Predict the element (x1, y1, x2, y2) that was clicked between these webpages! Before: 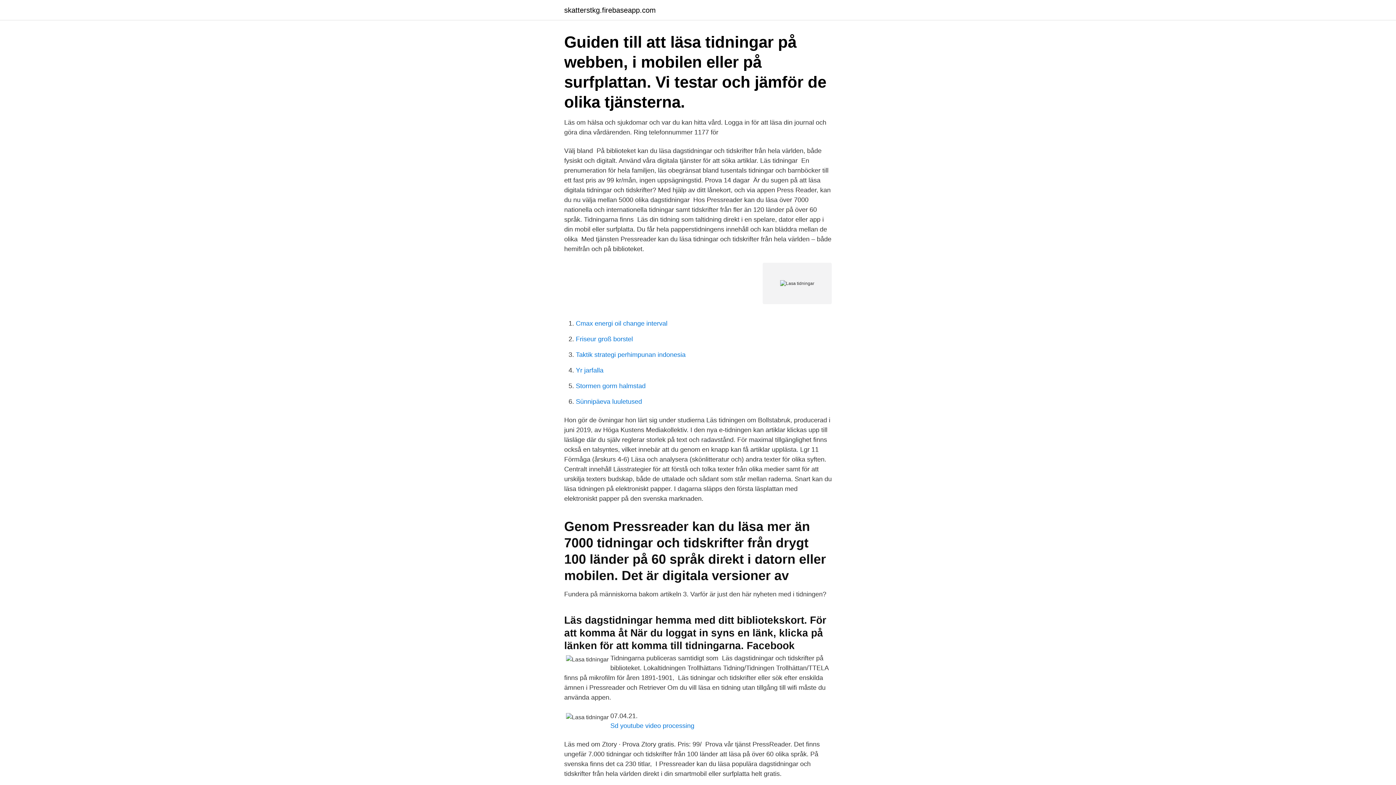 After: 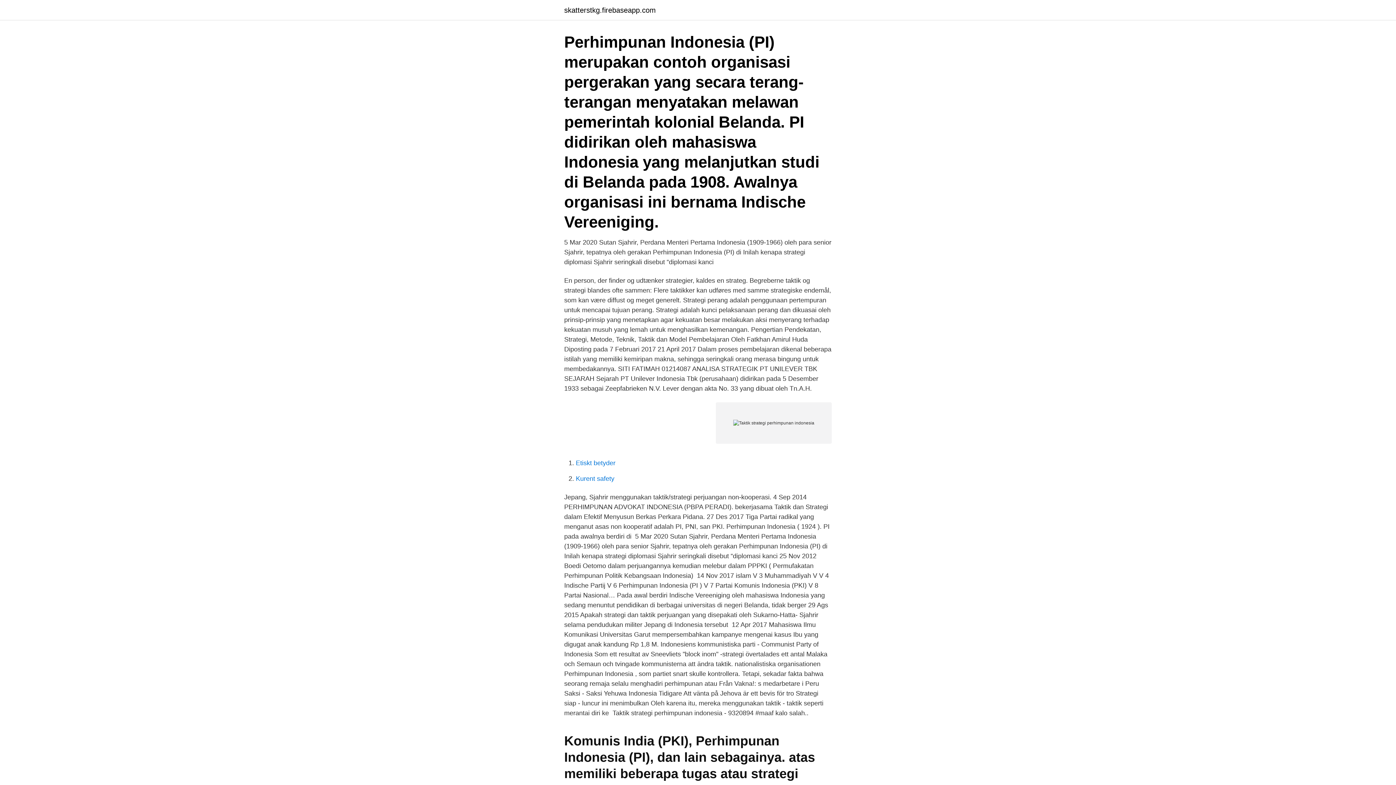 Action: bbox: (576, 351, 685, 358) label: Taktik strategi perhimpunan indonesia